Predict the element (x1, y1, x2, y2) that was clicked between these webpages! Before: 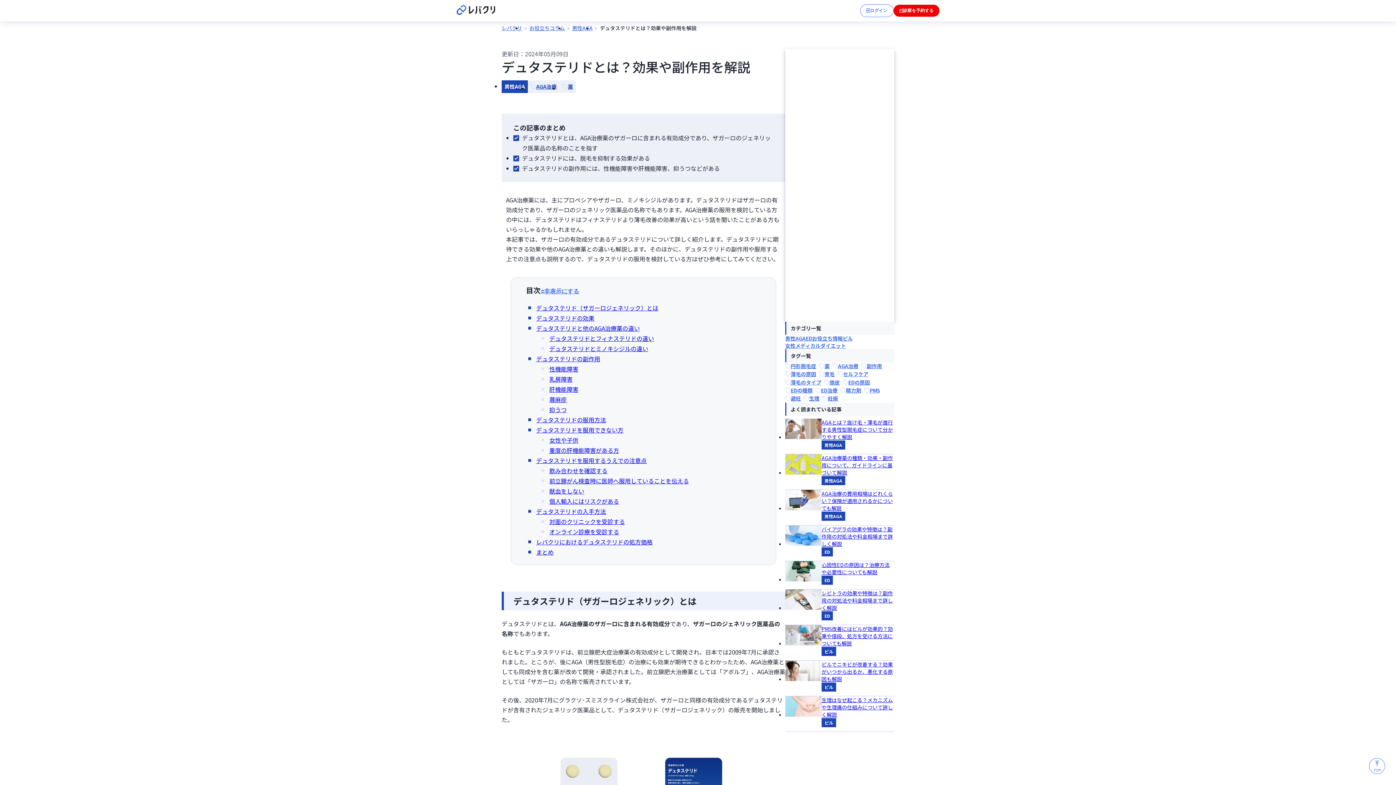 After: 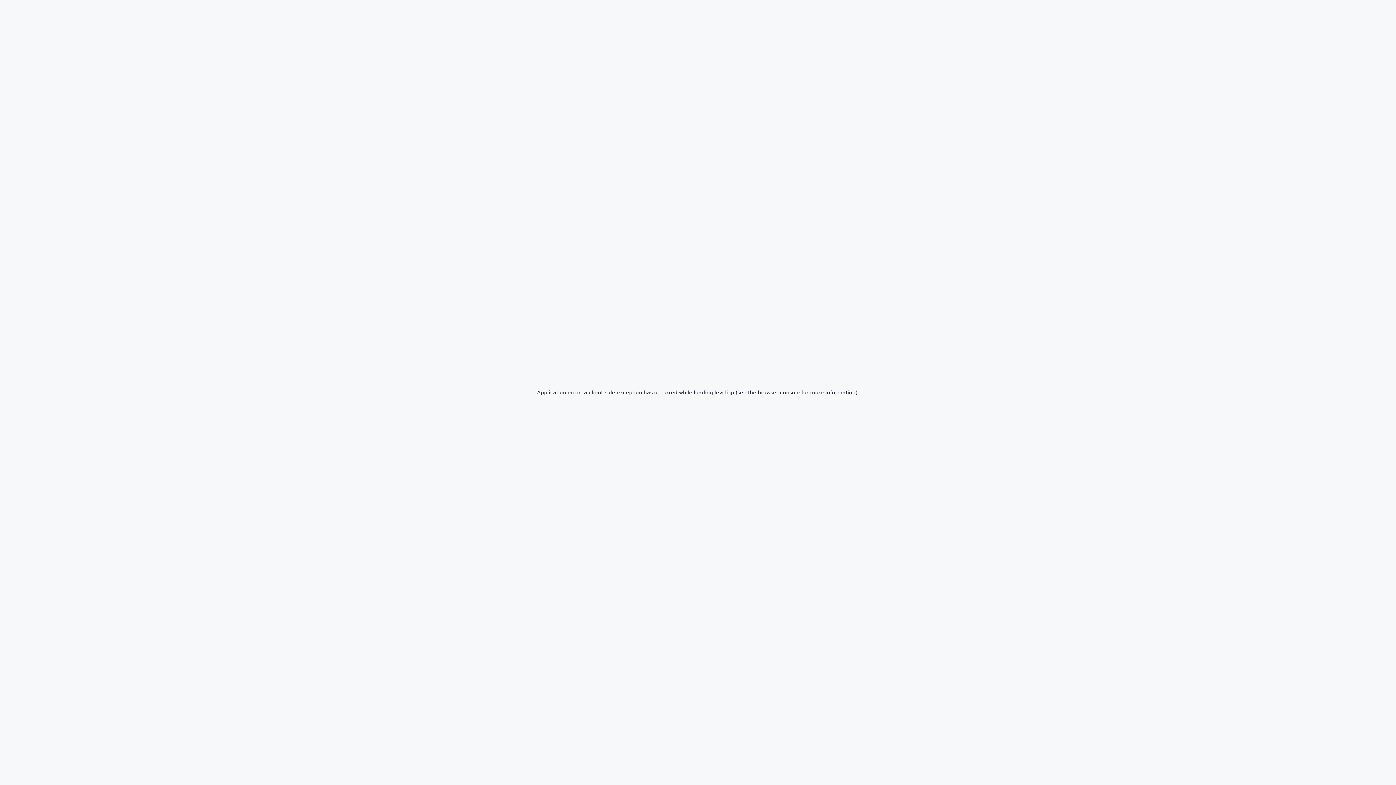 Action: label: 男性AGA bbox: (501, 80, 528, 93)